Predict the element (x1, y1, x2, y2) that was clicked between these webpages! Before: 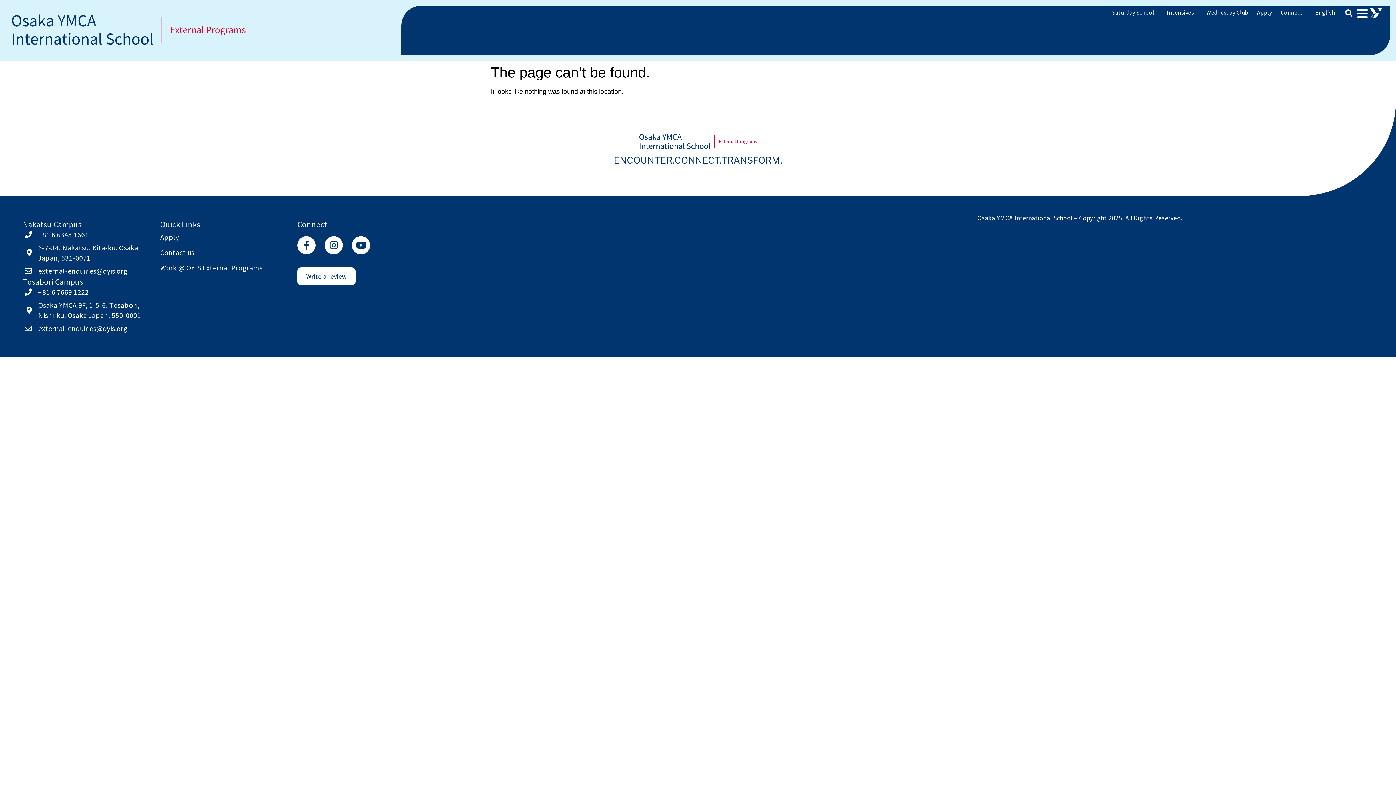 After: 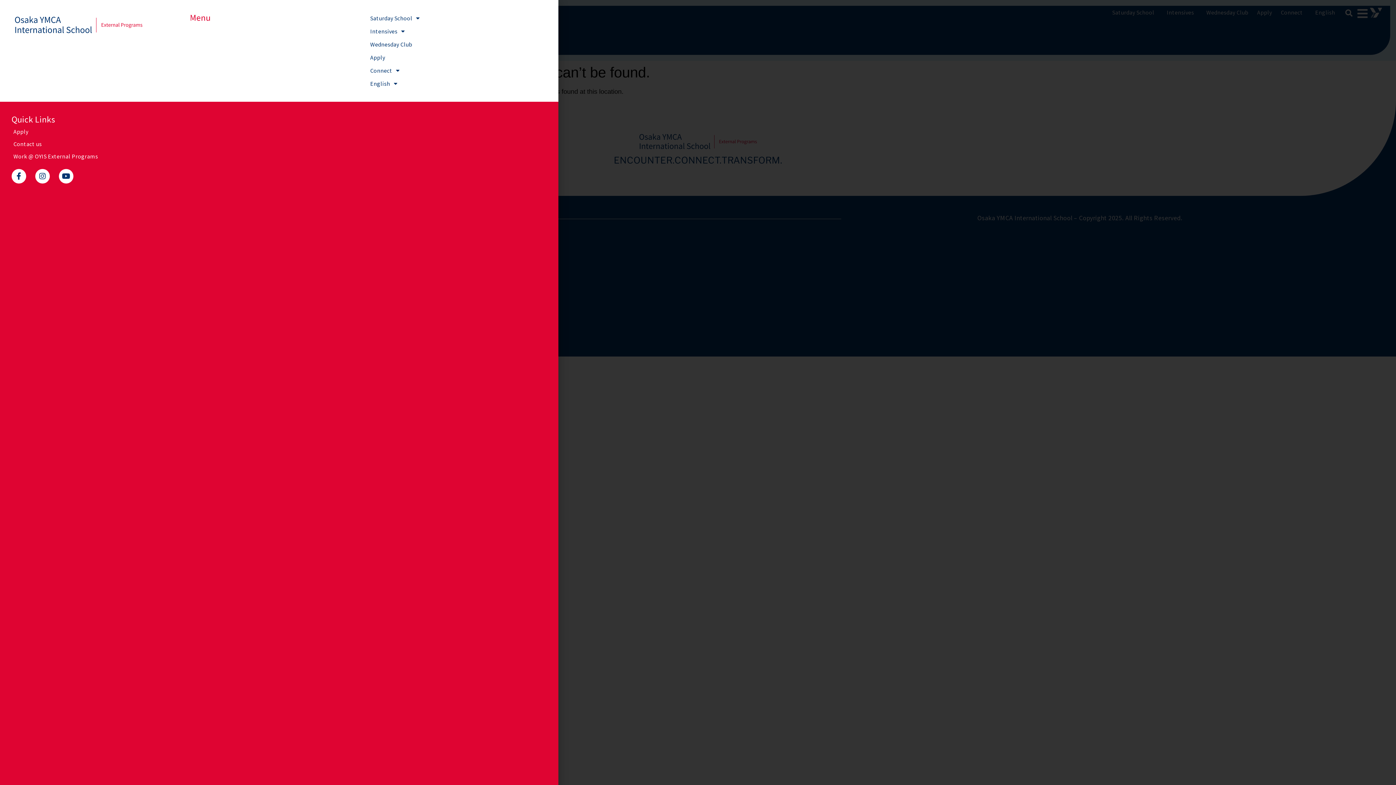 Action: bbox: (1357, 7, 1368, 19)